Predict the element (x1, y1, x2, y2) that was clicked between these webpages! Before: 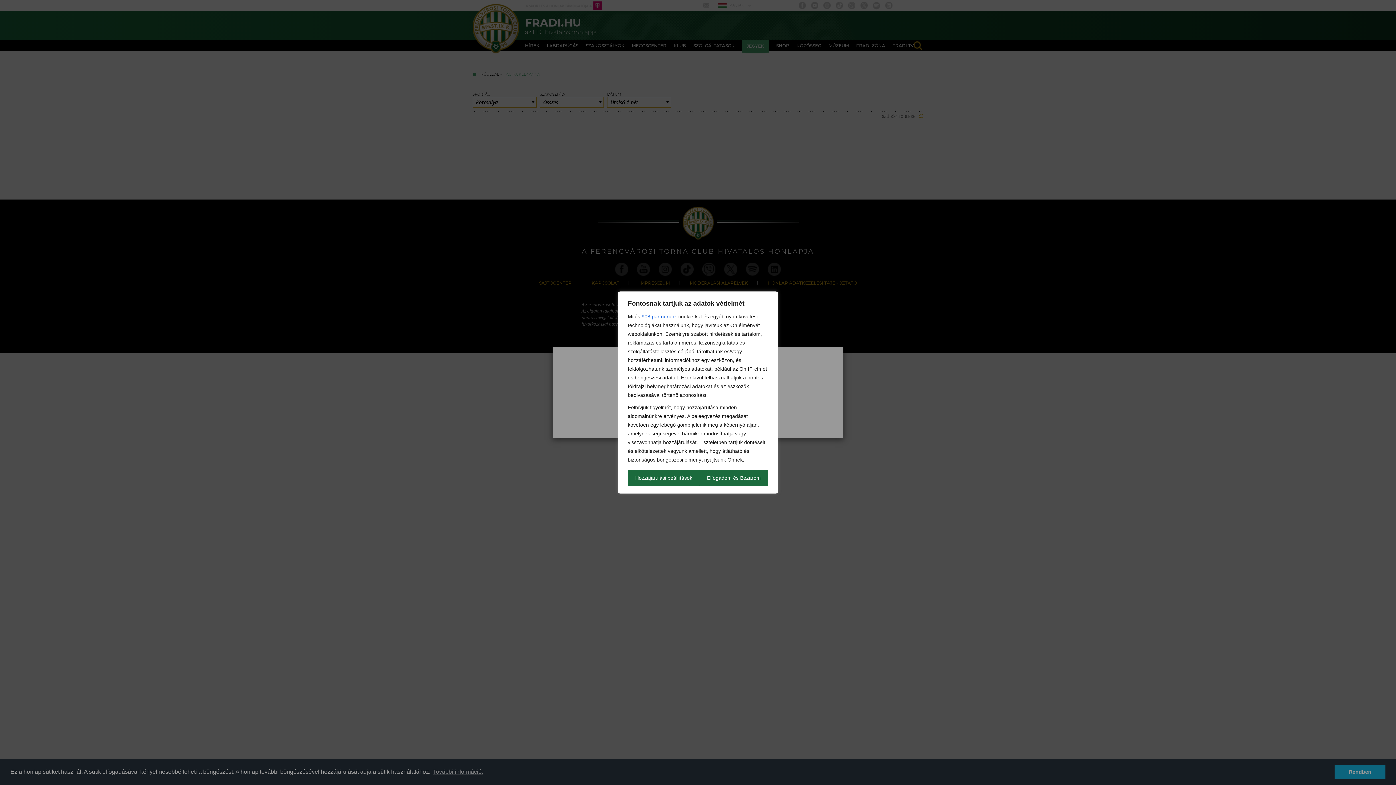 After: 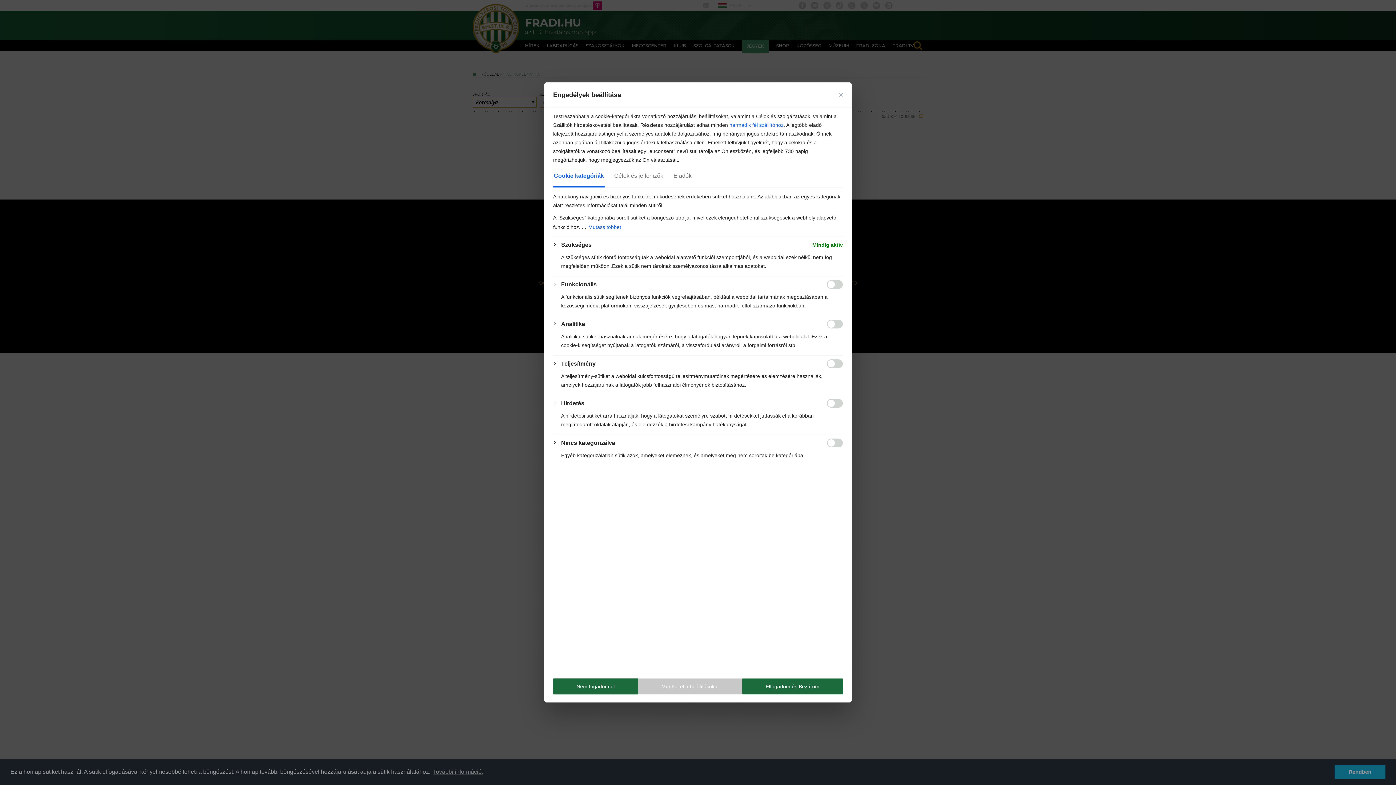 Action: bbox: (628, 470, 699, 486) label: Hozzájárulási beállítások